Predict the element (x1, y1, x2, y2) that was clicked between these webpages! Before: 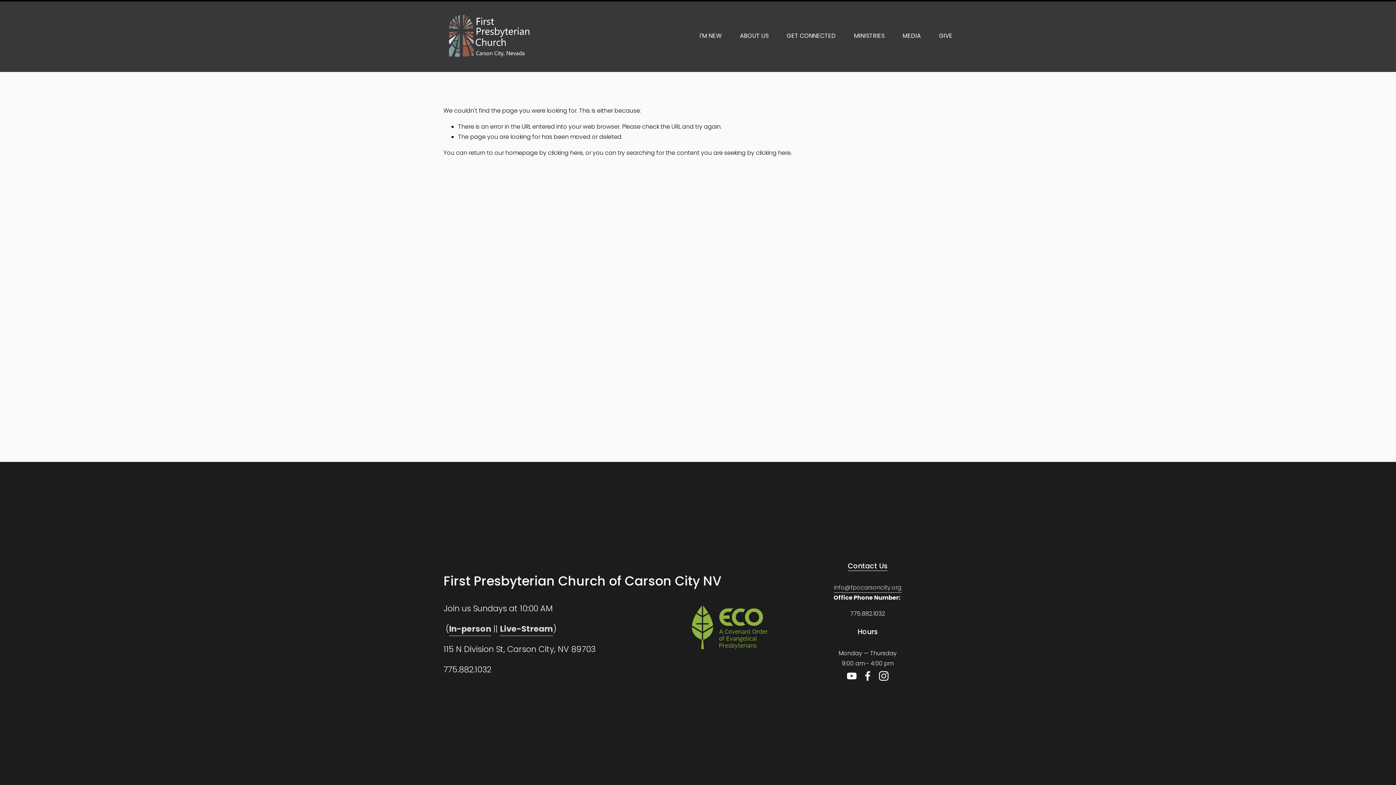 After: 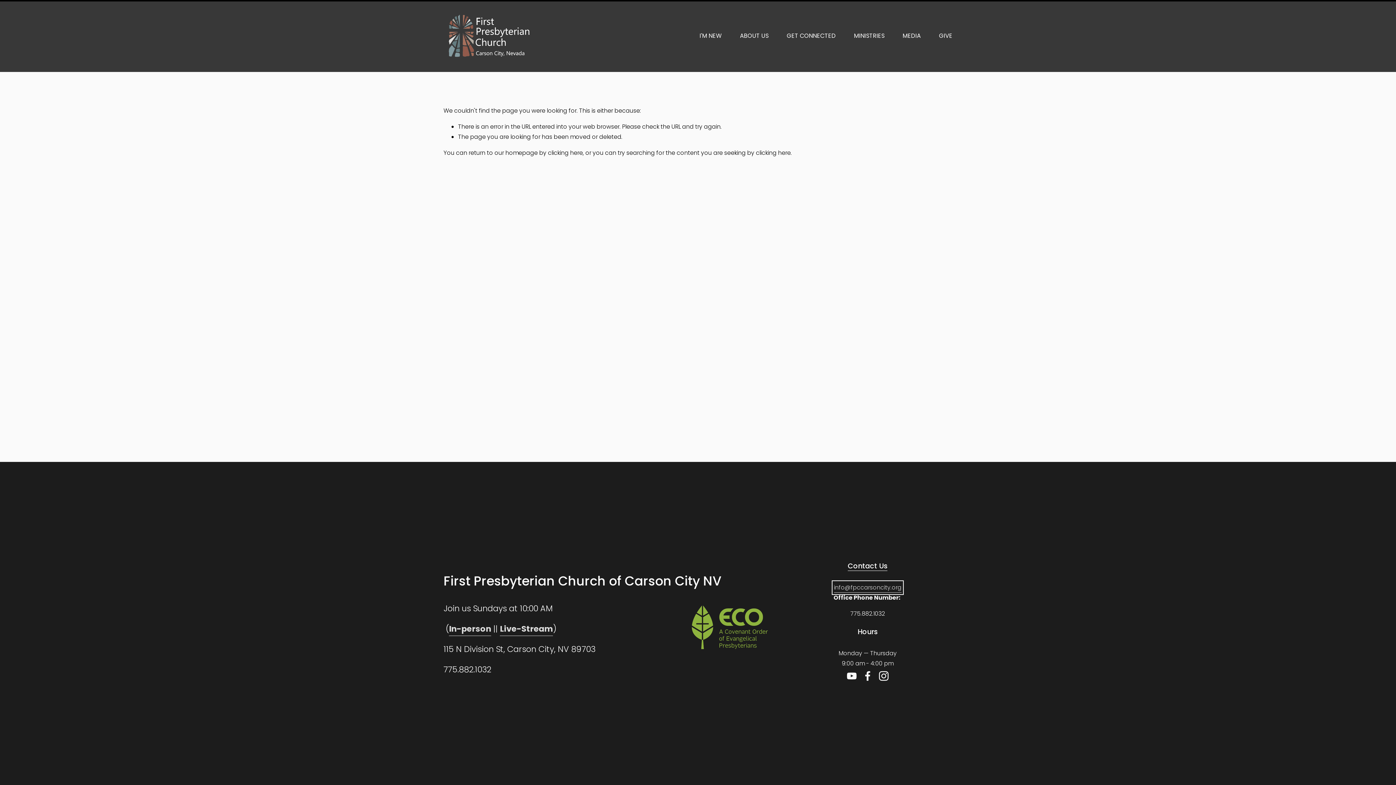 Action: label: info@fpccarsoncity.org bbox: (834, 583, 901, 593)